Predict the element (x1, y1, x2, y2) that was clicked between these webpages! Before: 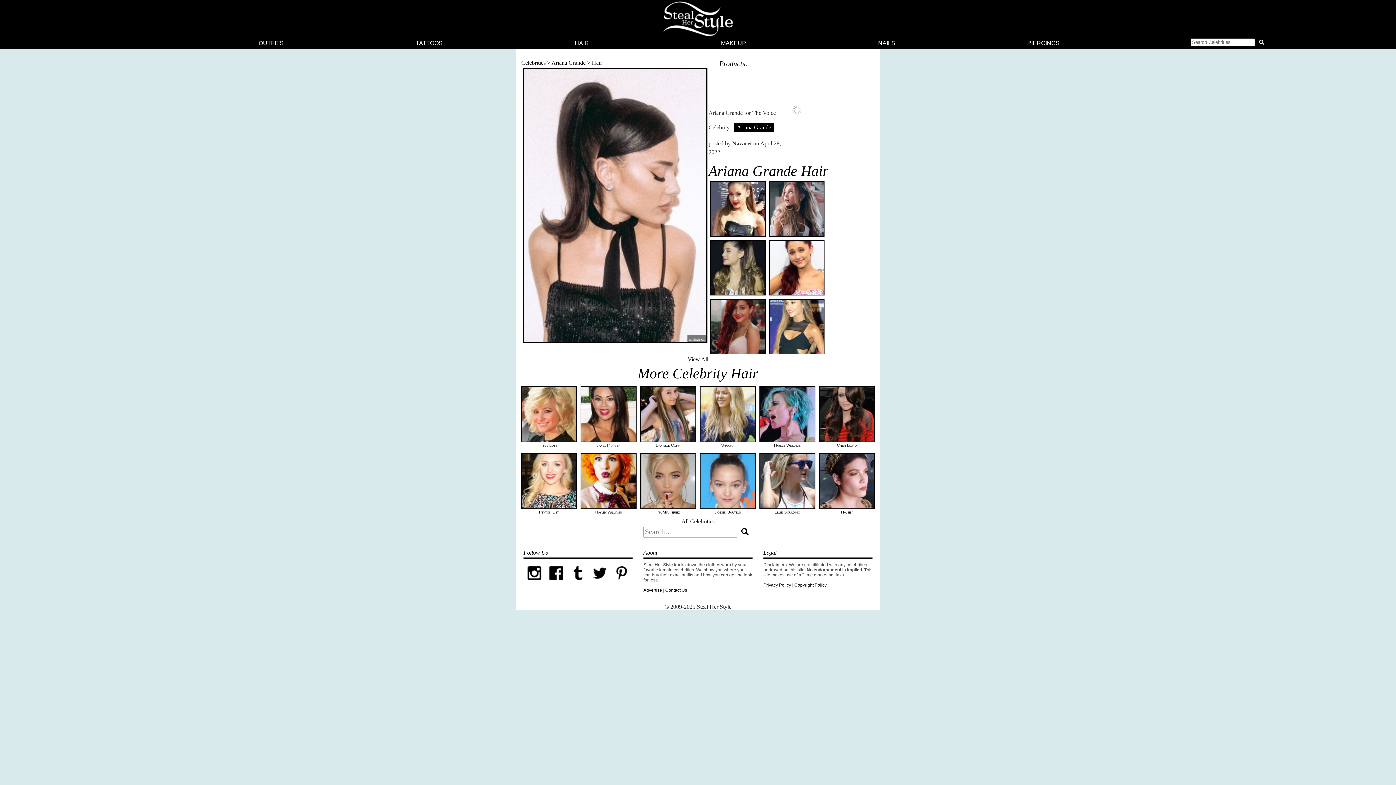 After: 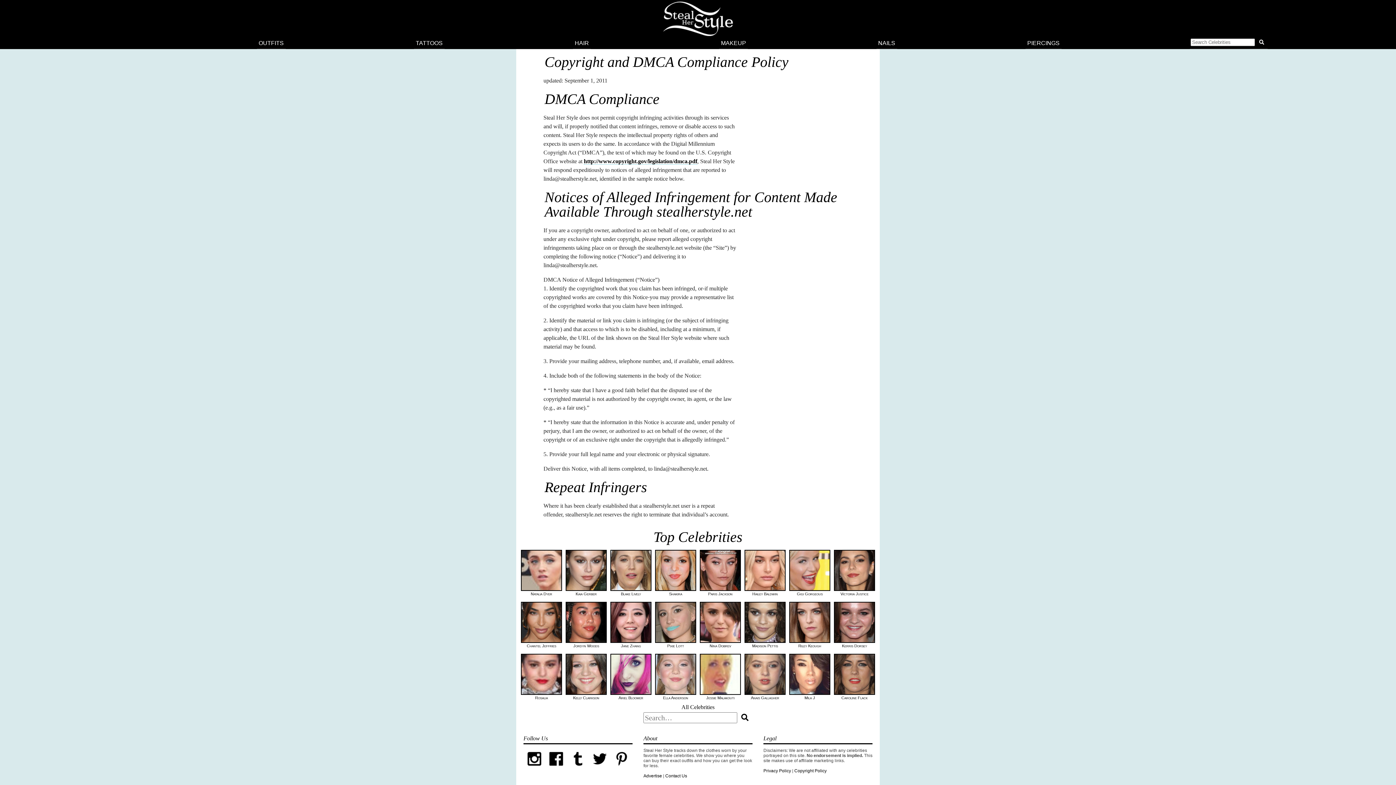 Action: label: Copyright Policy bbox: (794, 582, 826, 587)